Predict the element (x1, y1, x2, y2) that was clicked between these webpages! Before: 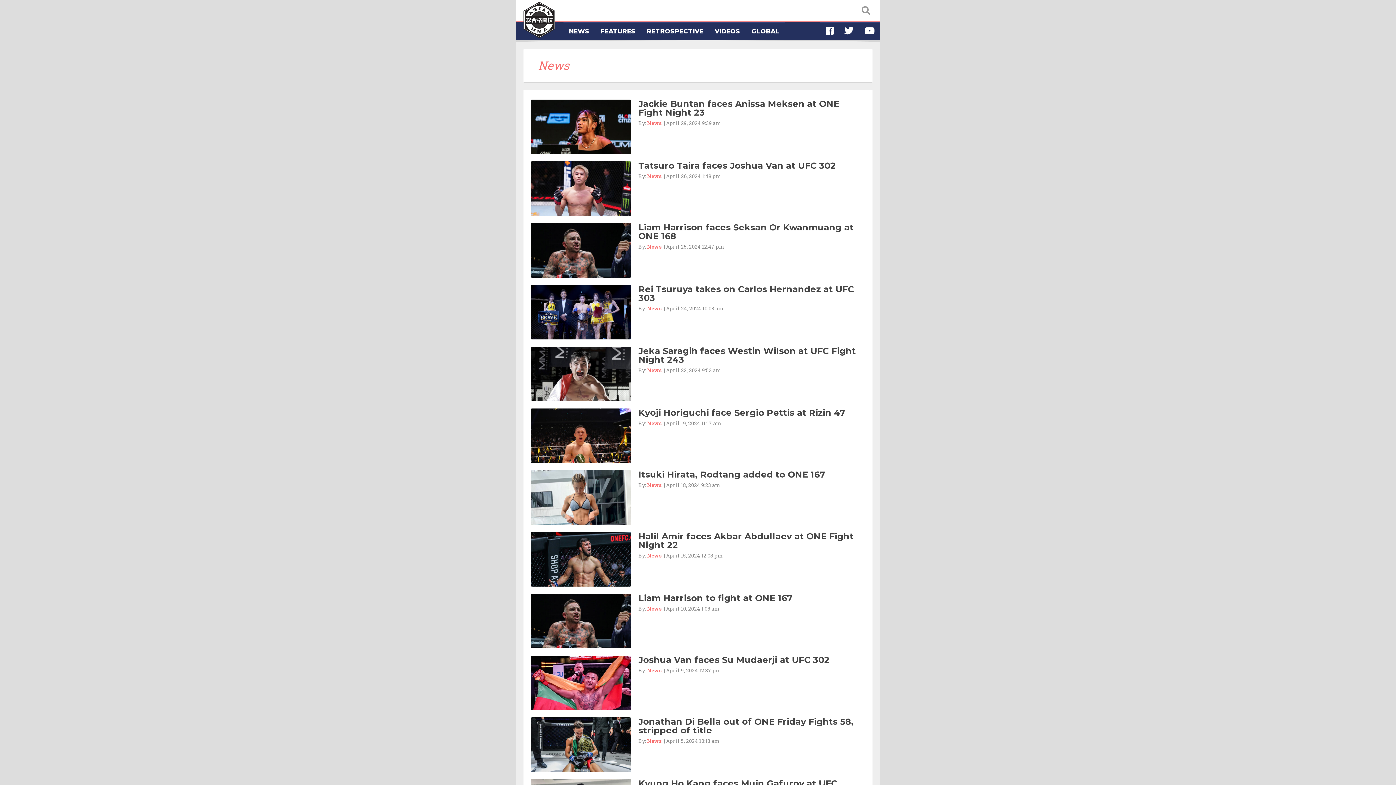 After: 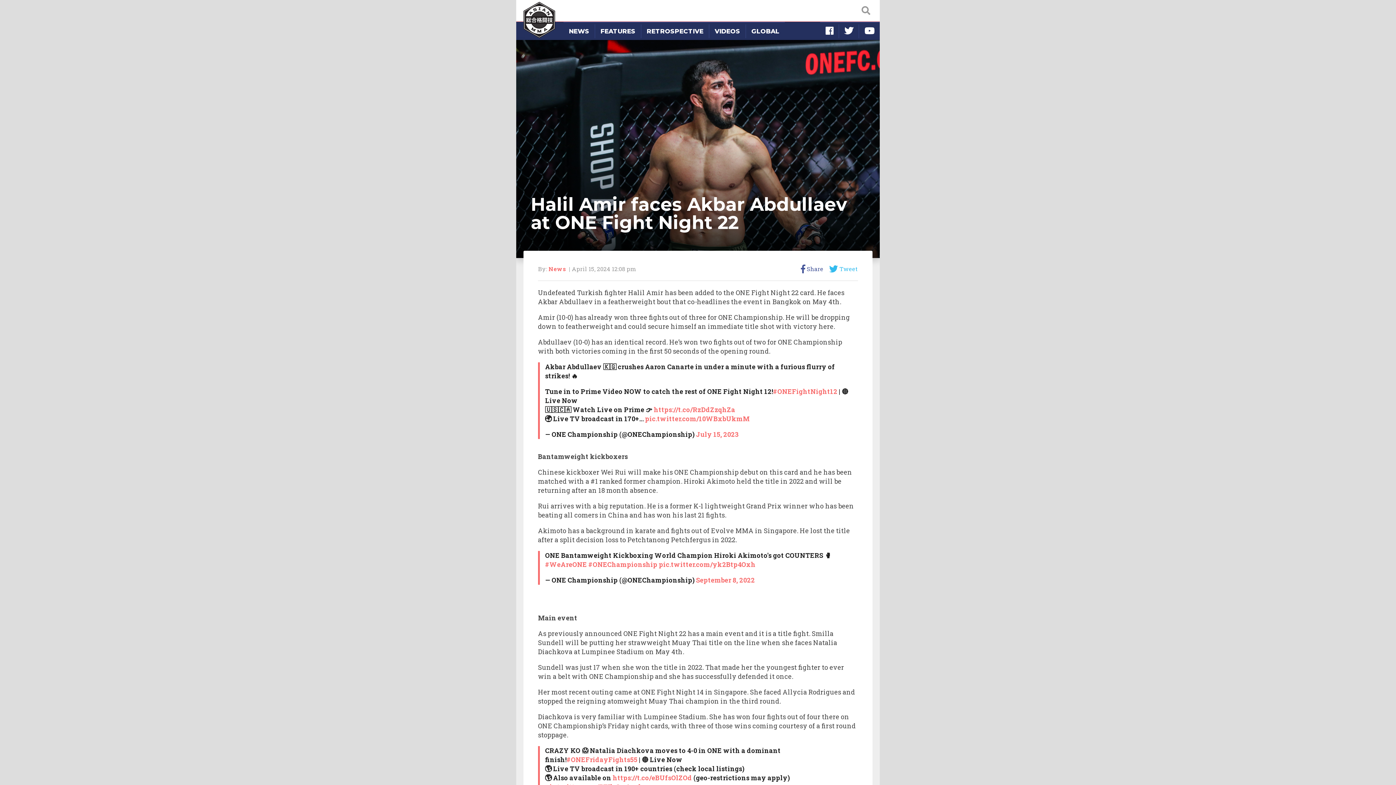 Action: label: Halil Amir faces Akbar Abdullaev at ONE Fight Night 22 bbox: (638, 532, 865, 549)